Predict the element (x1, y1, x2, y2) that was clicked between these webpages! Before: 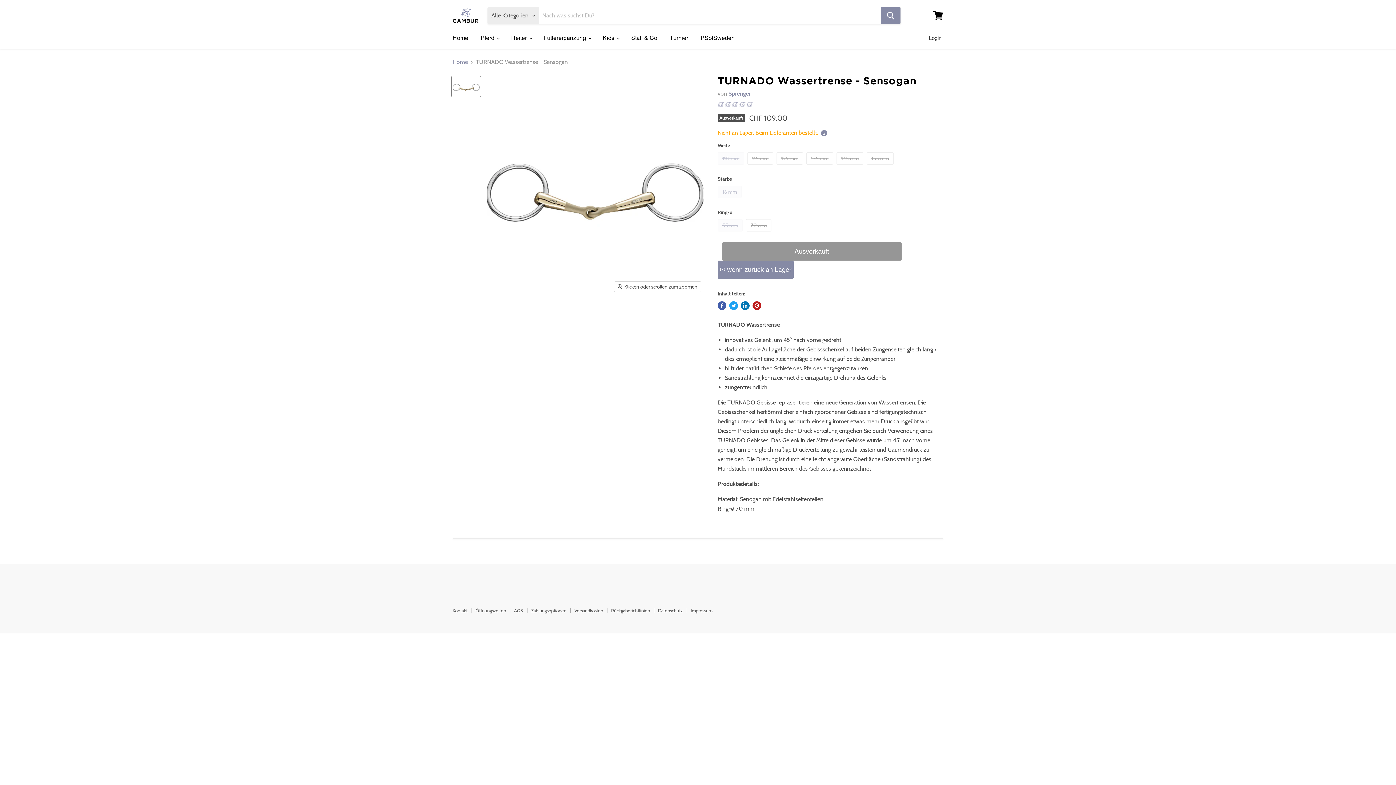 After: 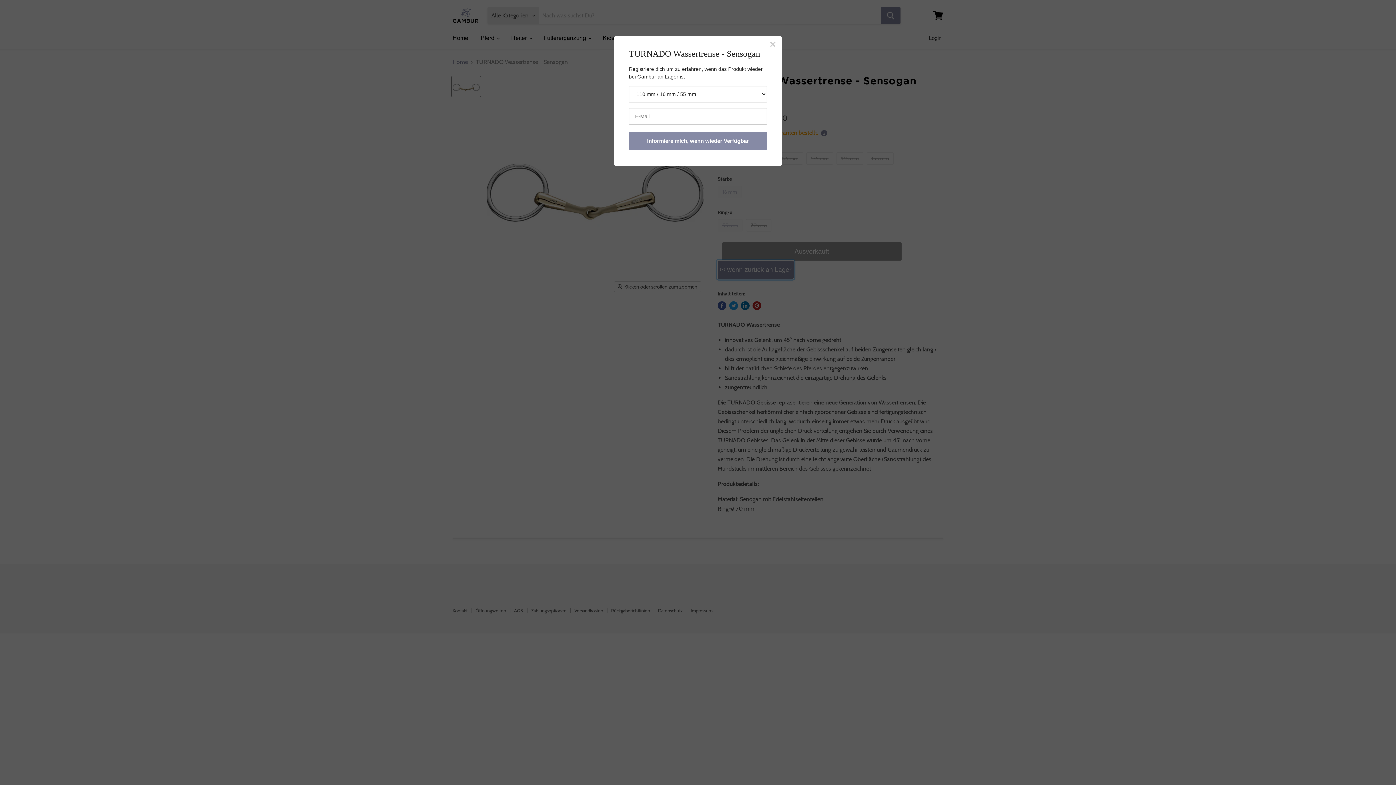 Action: bbox: (717, 260, 793, 278) label: ✉ wenn zurück an Lager